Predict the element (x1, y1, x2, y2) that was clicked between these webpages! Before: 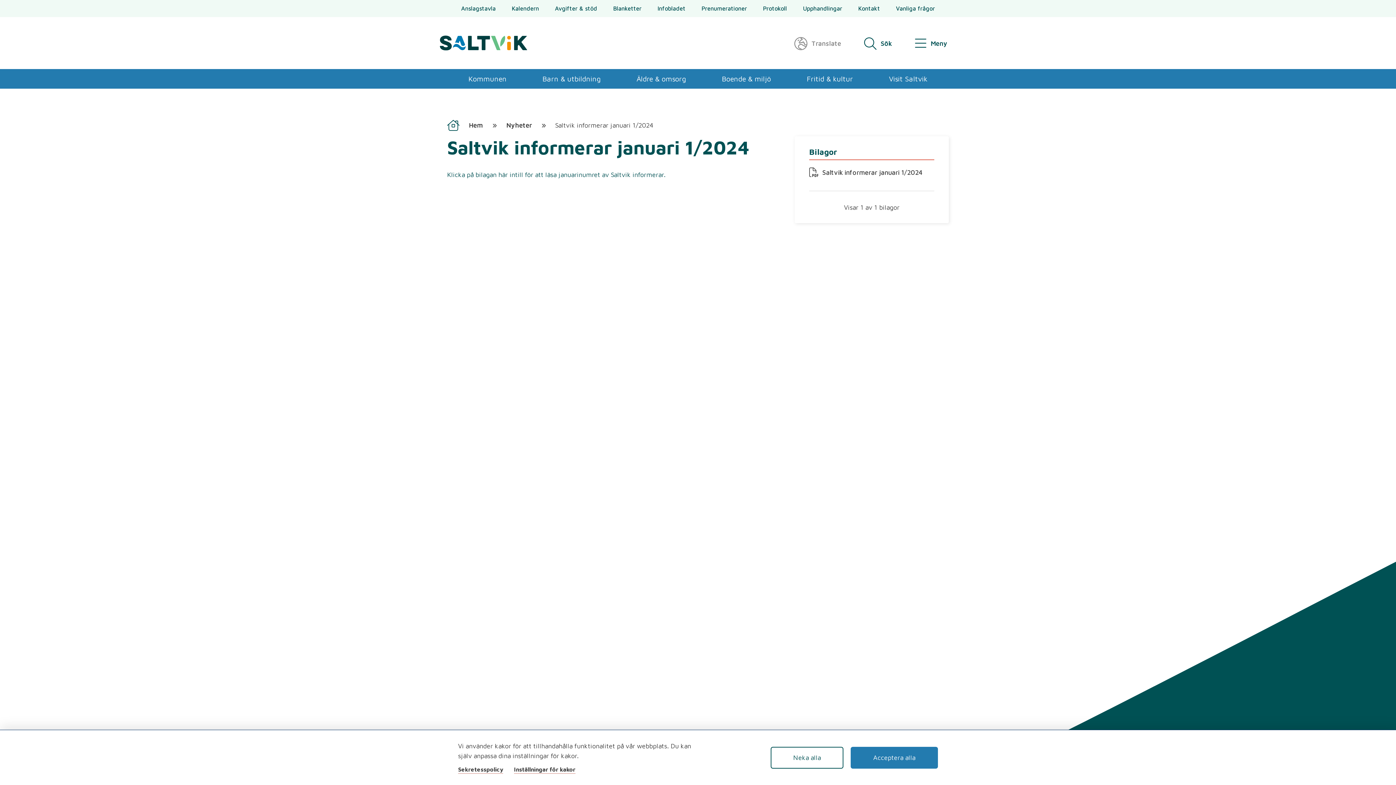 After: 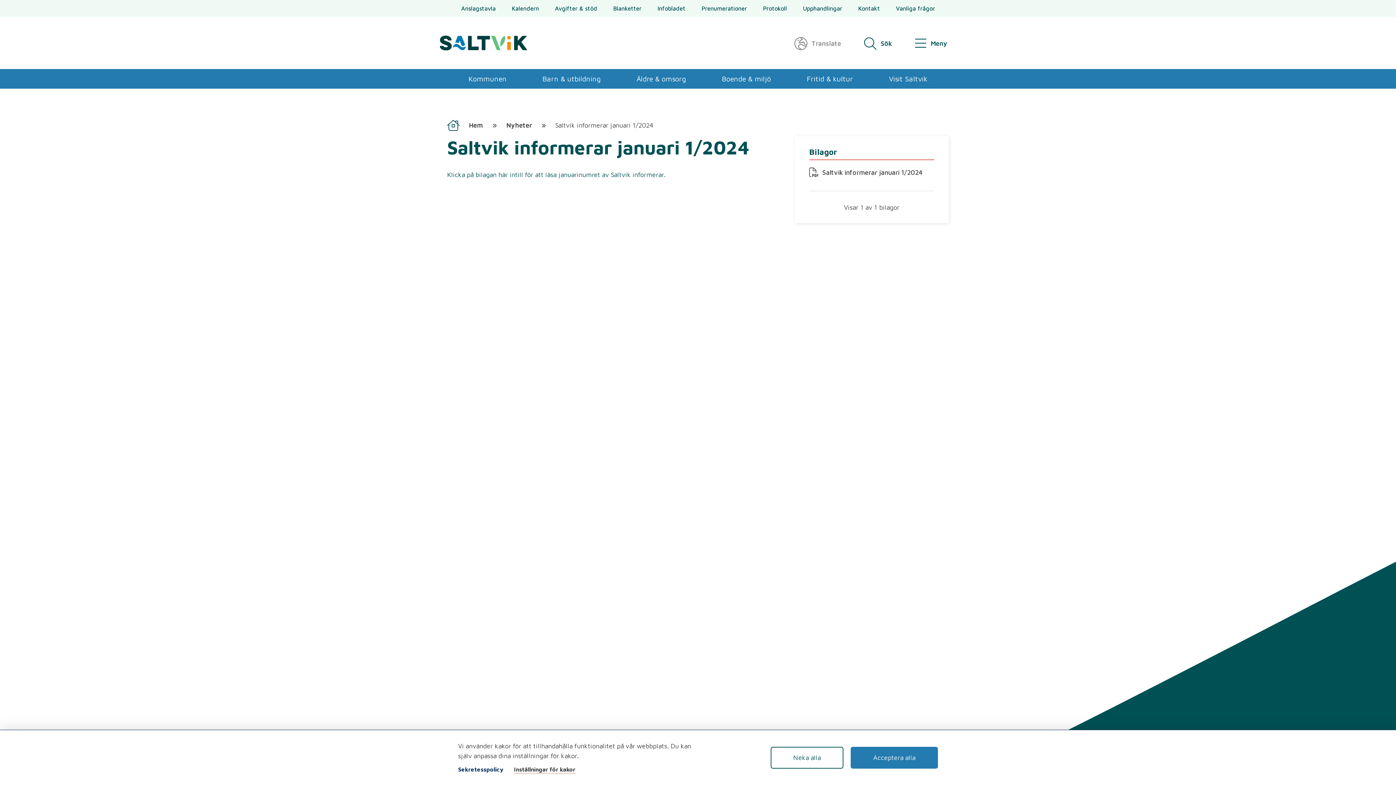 Action: bbox: (458, 766, 503, 774) label: Sekretesspolicy